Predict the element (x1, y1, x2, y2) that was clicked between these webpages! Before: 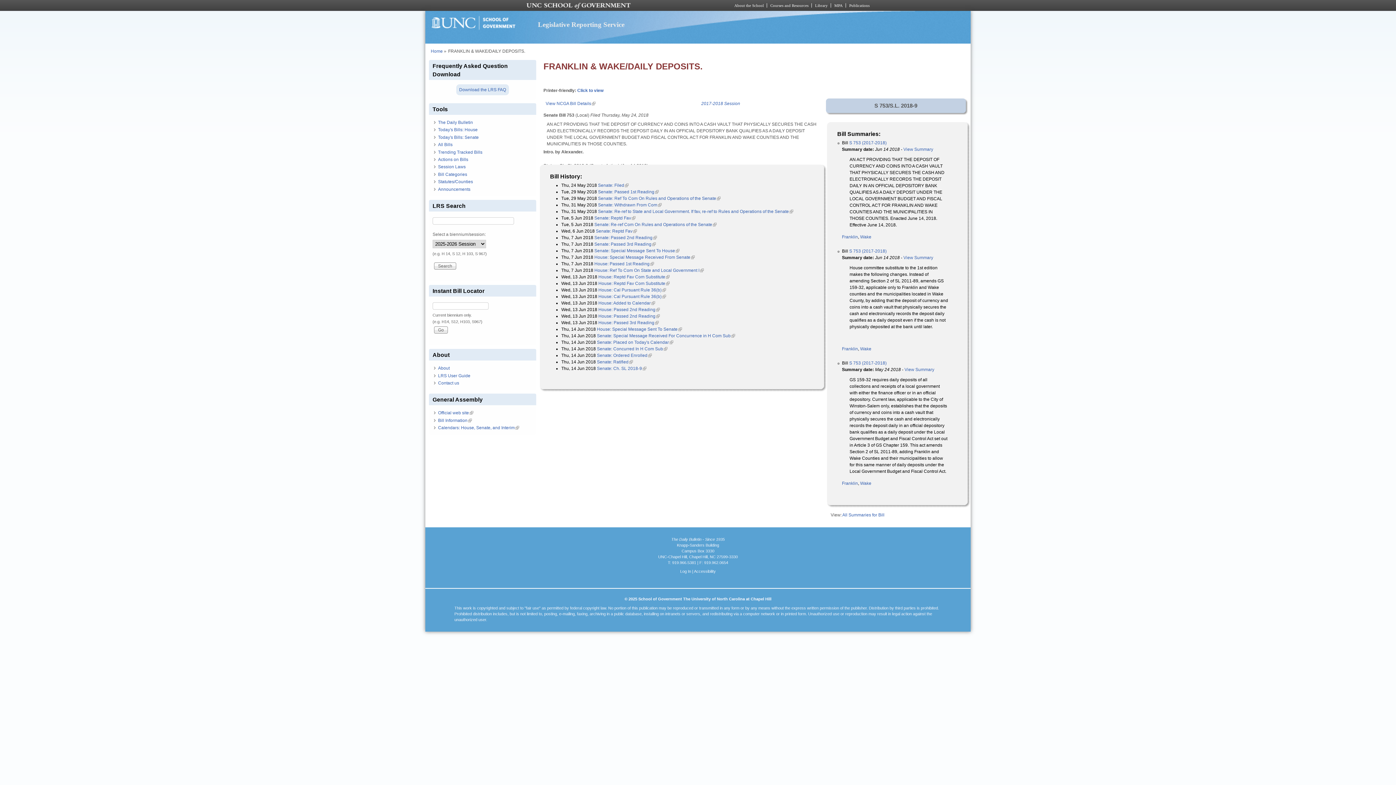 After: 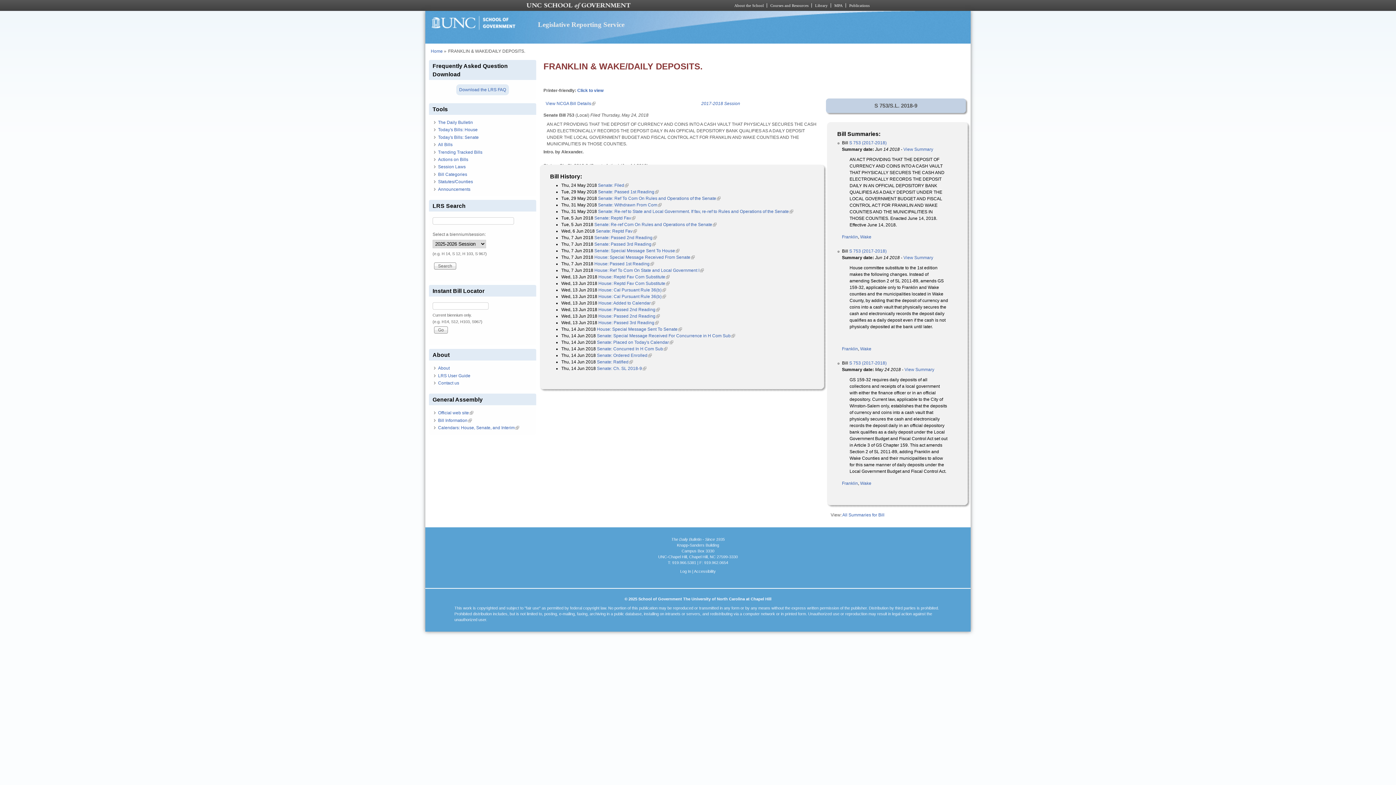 Action: label: Publications bbox: (849, 3, 869, 7)